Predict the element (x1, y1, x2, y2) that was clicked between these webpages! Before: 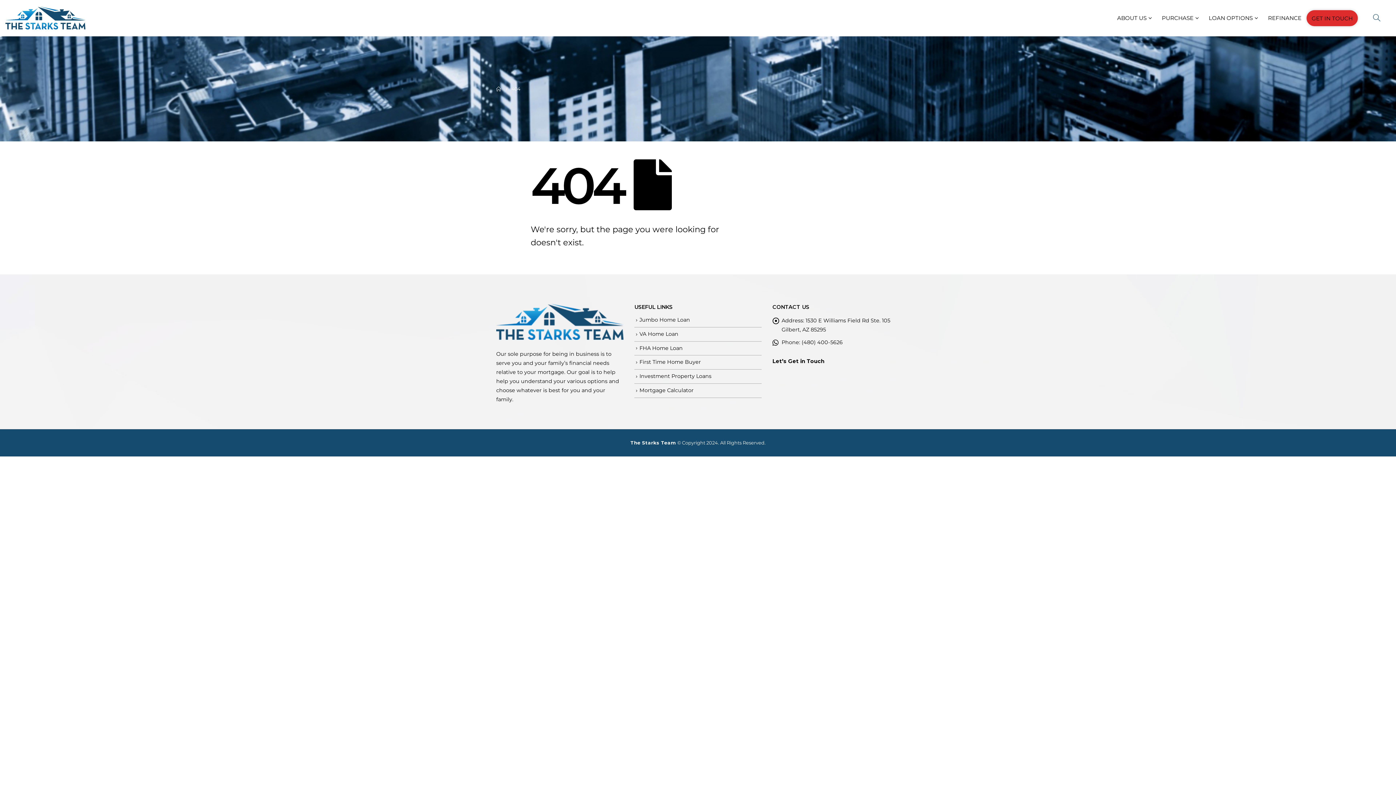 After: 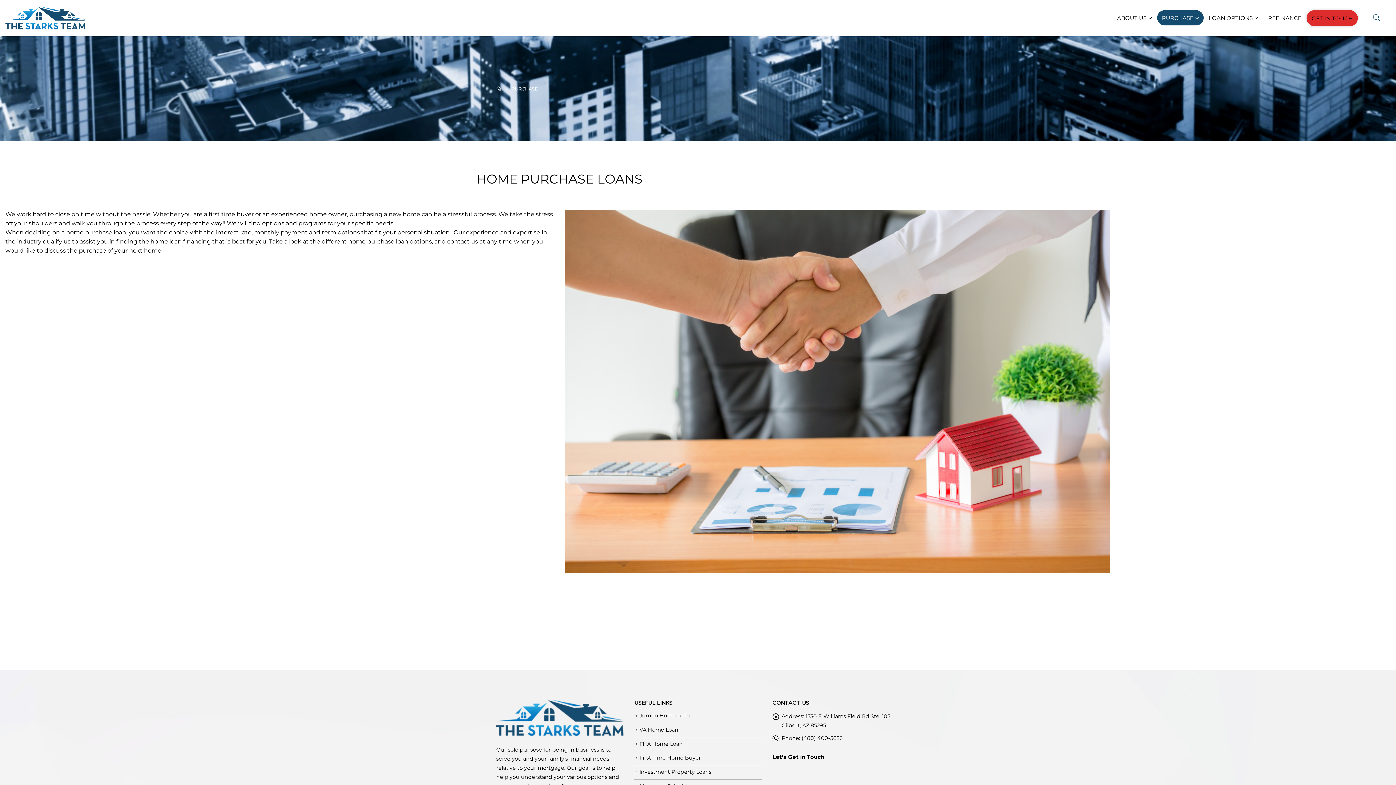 Action: bbox: (1157, 10, 1204, 25) label: PURCHASE